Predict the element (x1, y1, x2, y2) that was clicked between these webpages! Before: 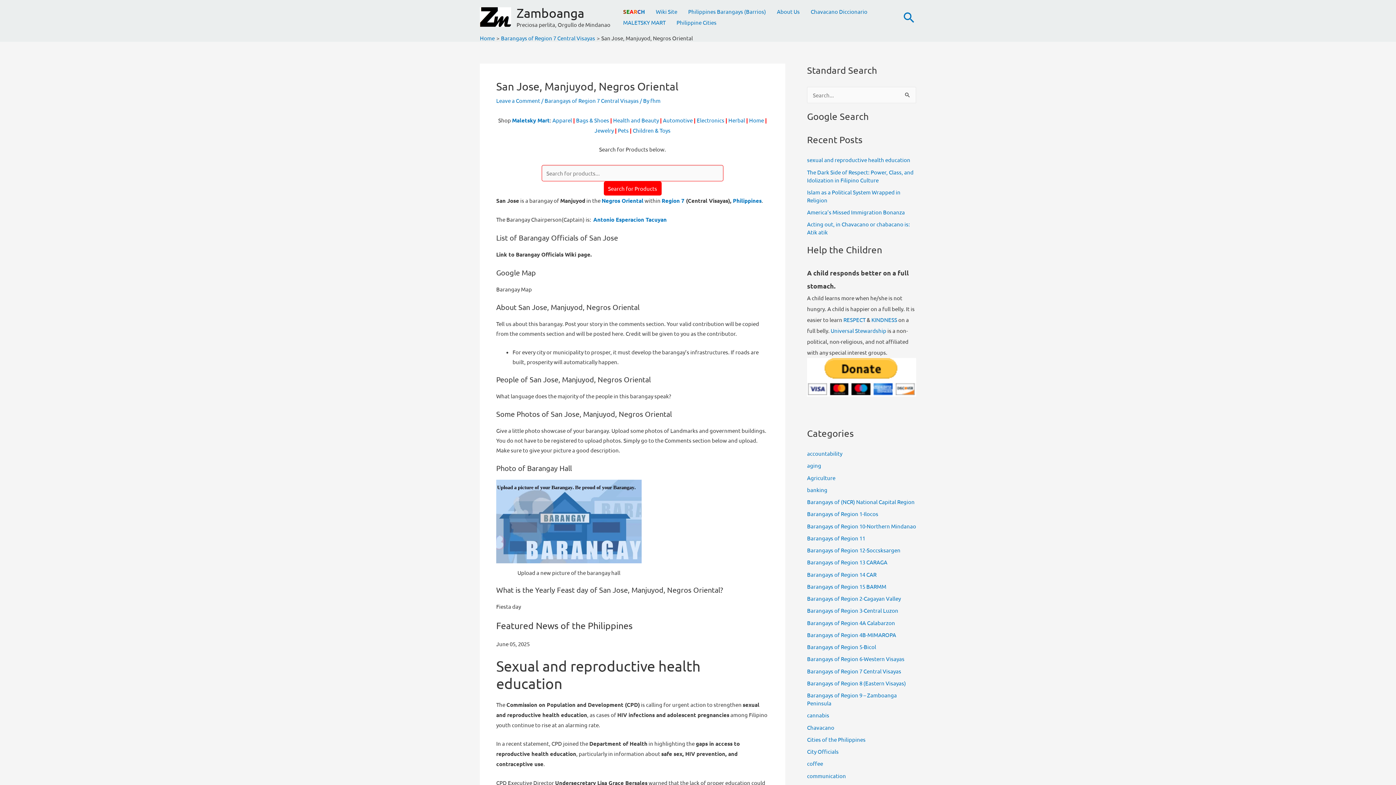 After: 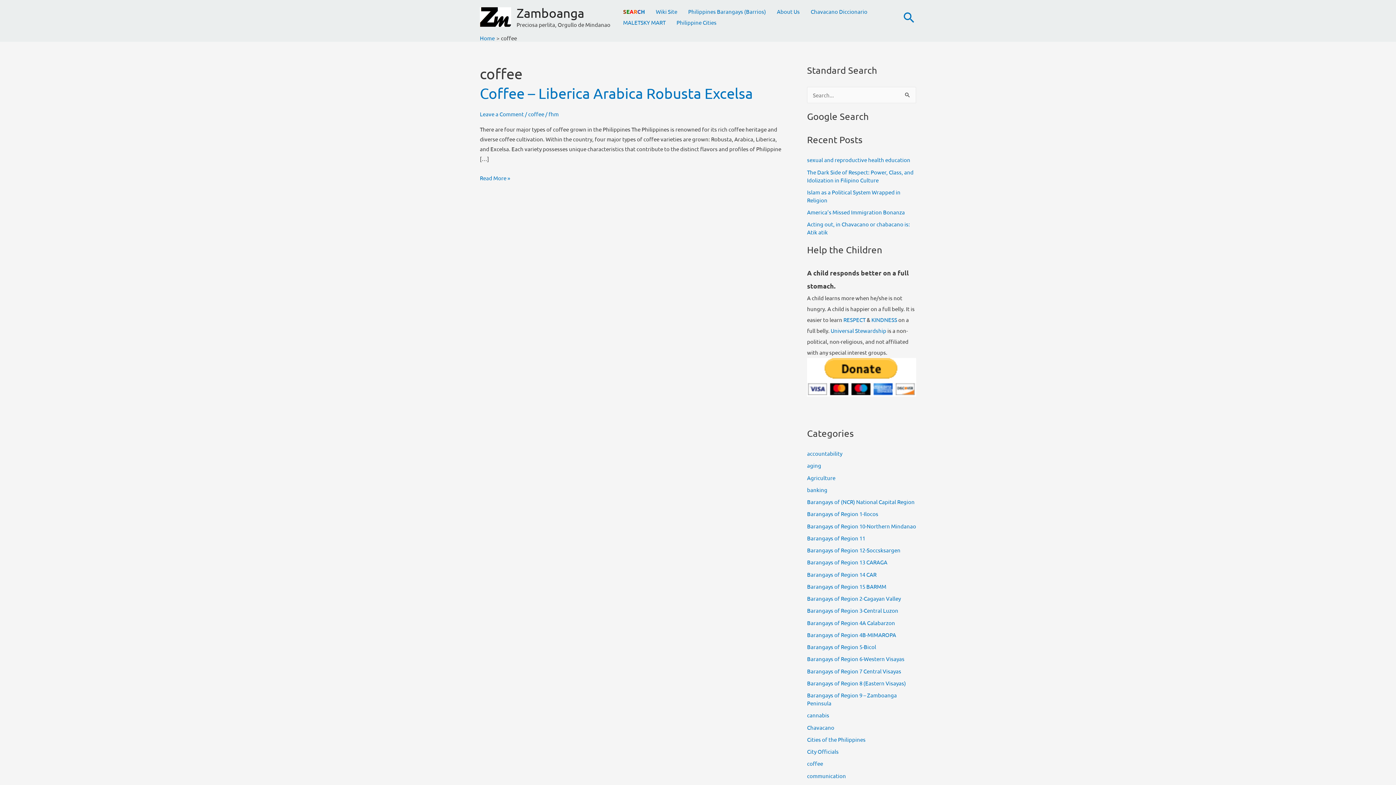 Action: label: coffee bbox: (807, 760, 823, 767)